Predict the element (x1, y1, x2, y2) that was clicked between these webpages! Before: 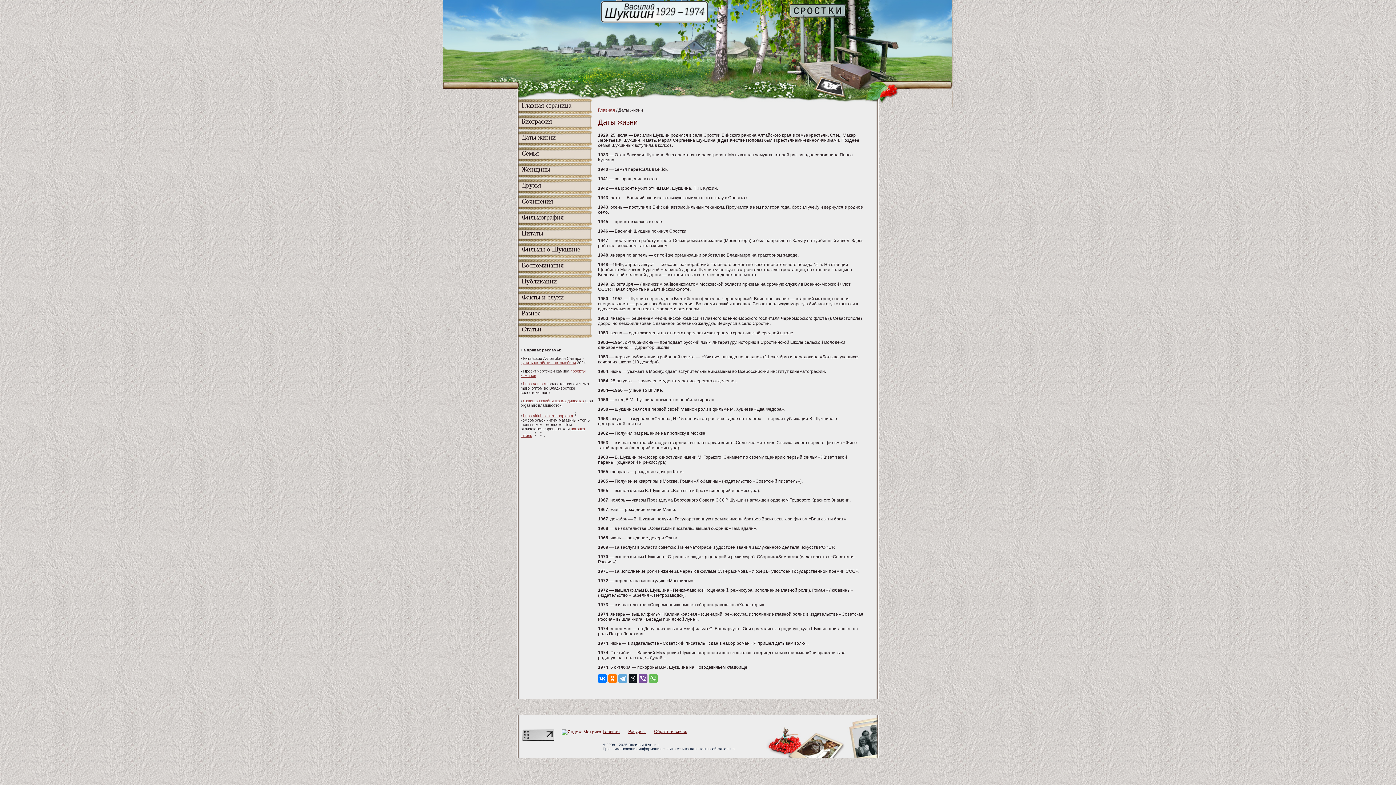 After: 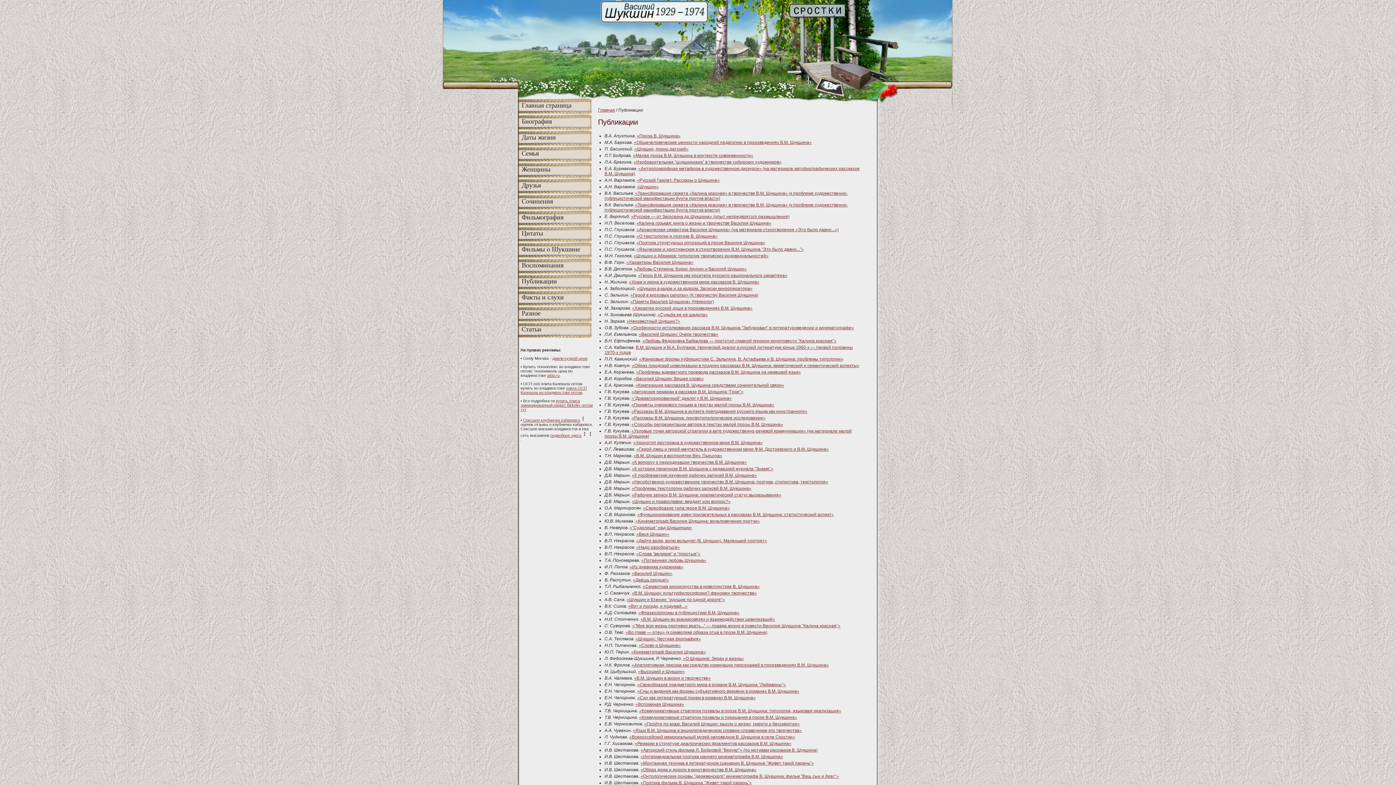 Action: bbox: (517, 274, 594, 290) label: Публикации